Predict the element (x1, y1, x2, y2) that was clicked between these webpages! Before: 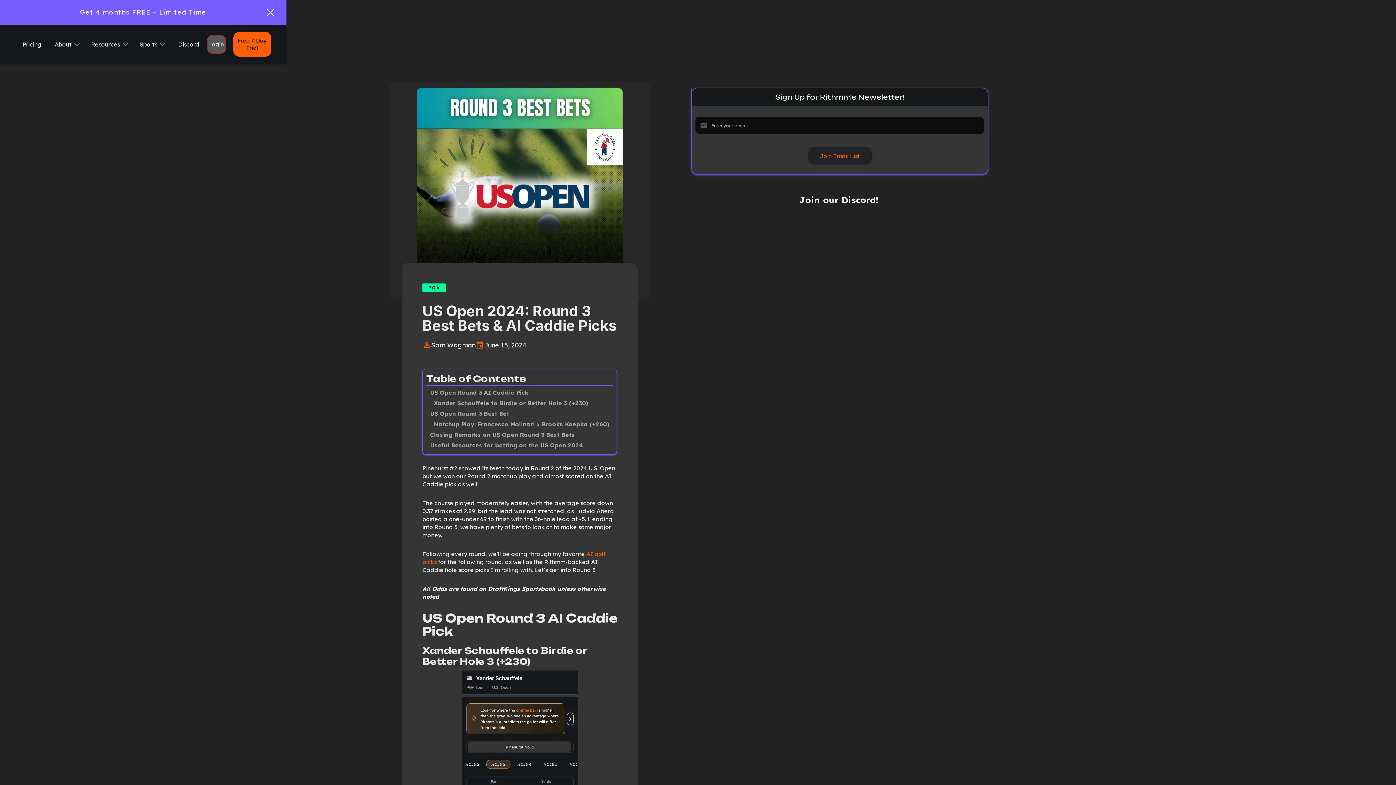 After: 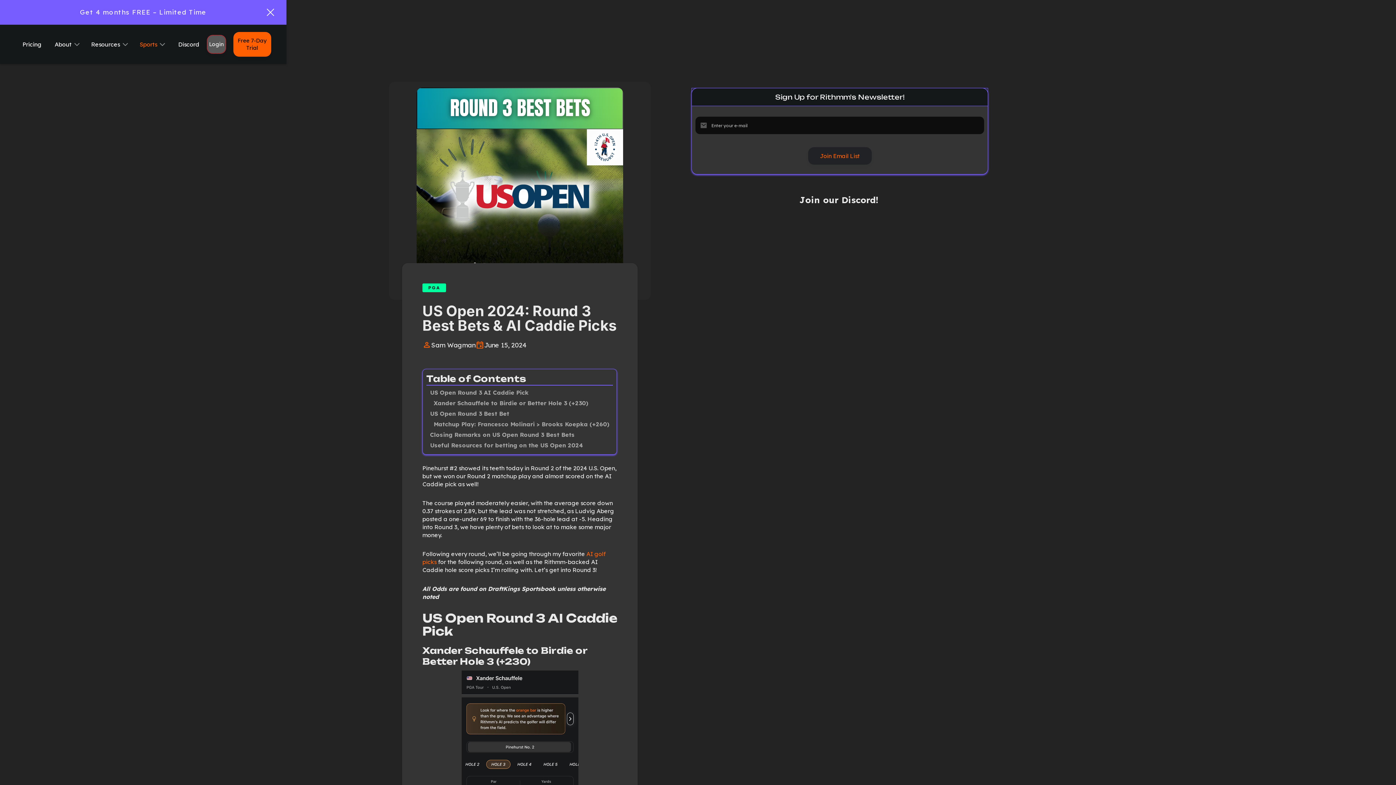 Action: bbox: (133, 33, 171, 55) label: Sports